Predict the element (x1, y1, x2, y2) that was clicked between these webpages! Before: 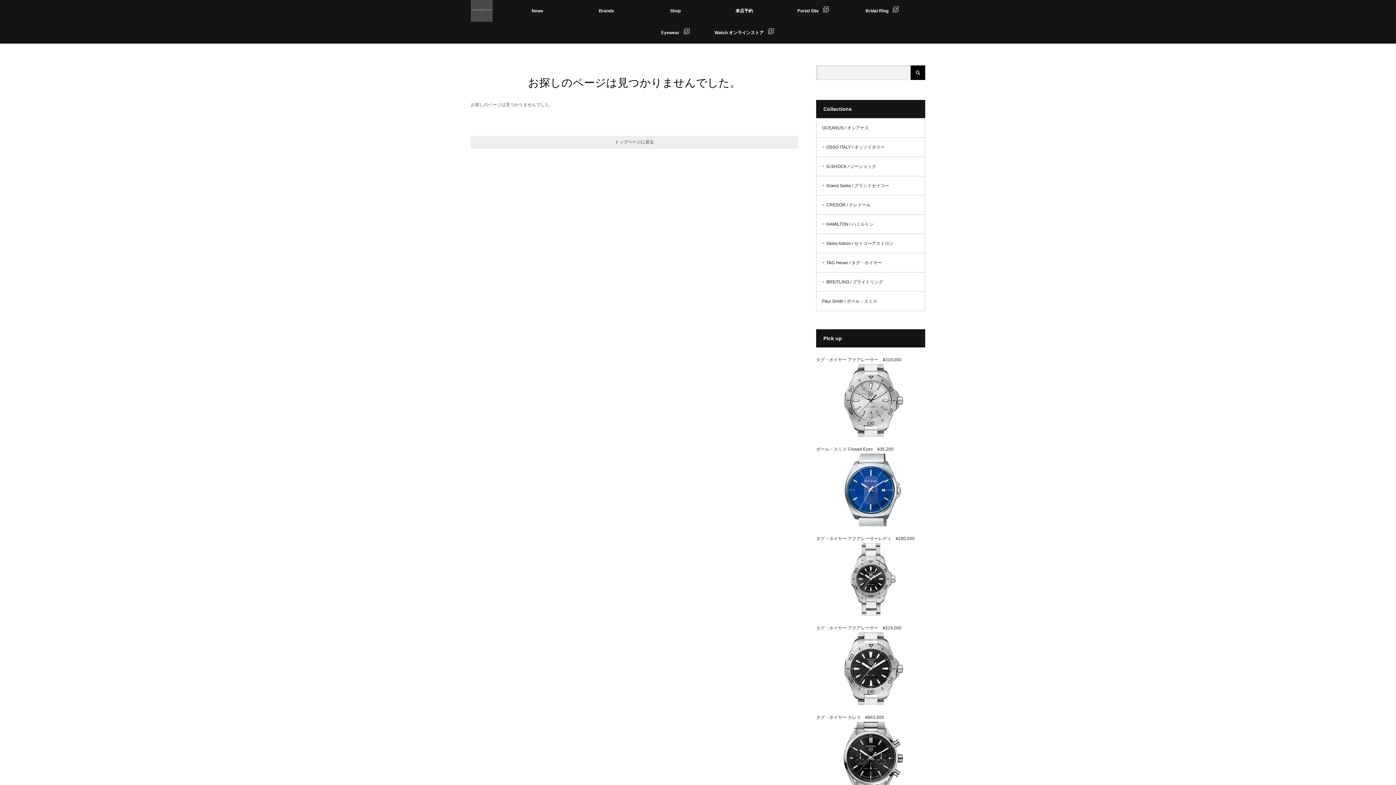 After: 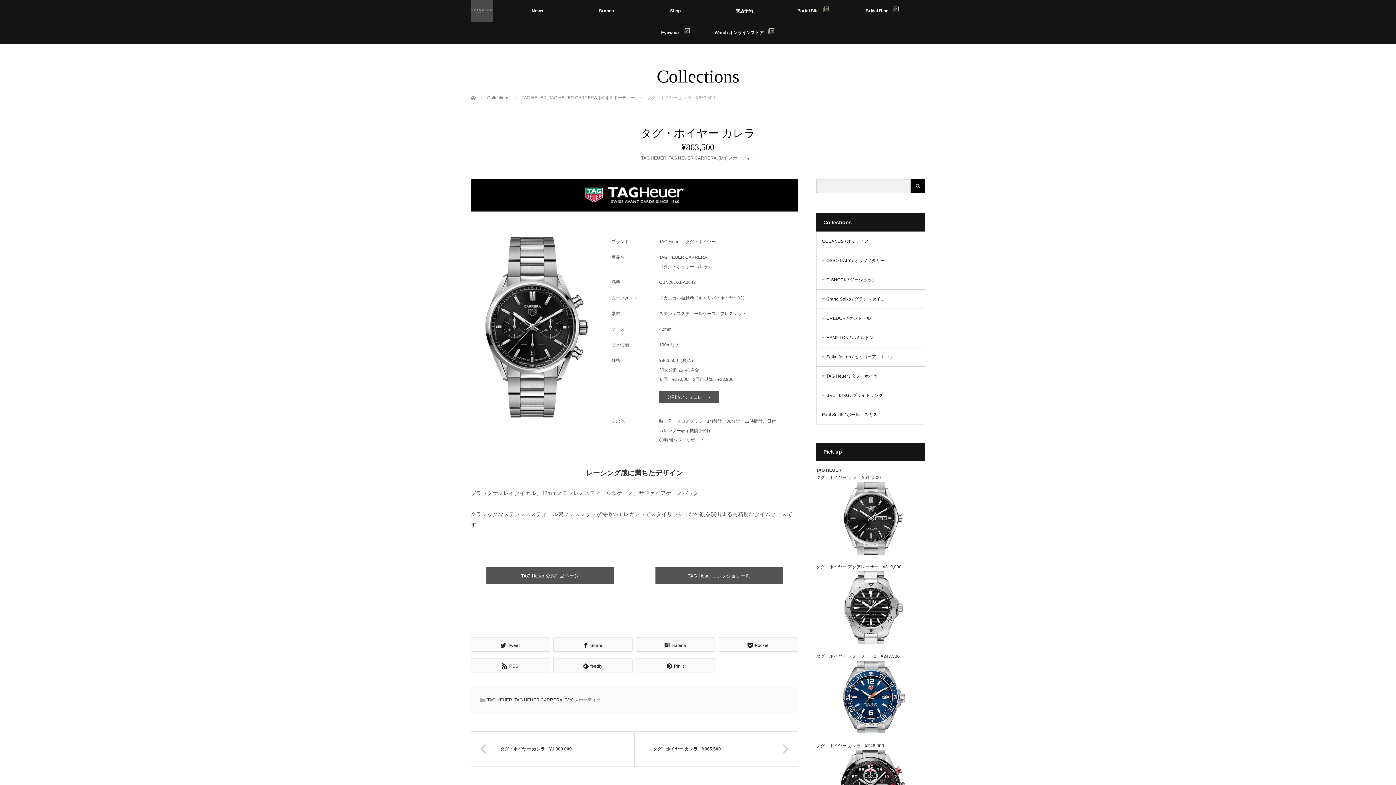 Action: label: タグ・ホイヤー カレラ　¥863,500 bbox: (816, 715, 884, 720)